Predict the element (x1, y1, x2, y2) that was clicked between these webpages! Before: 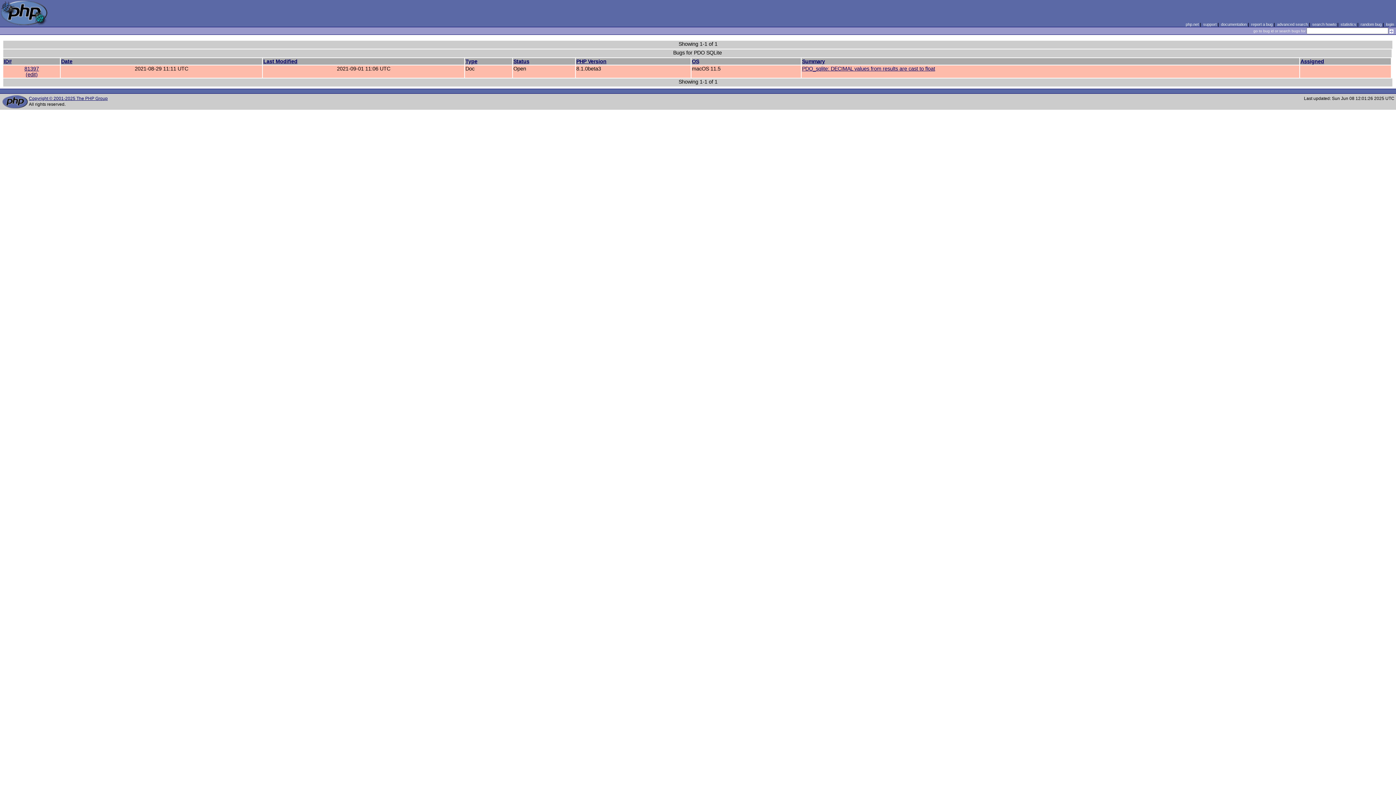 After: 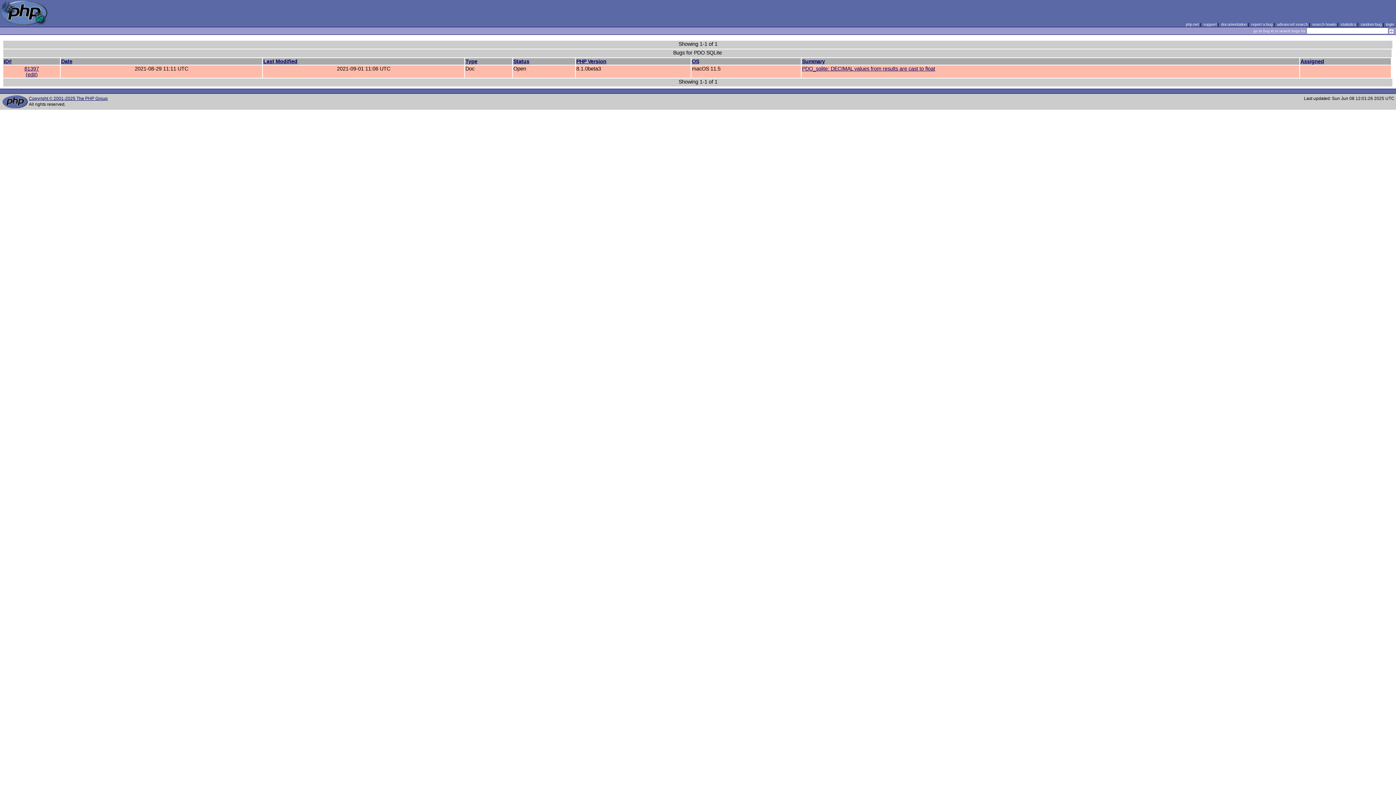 Action: bbox: (576, 58, 606, 64) label: PHP Version